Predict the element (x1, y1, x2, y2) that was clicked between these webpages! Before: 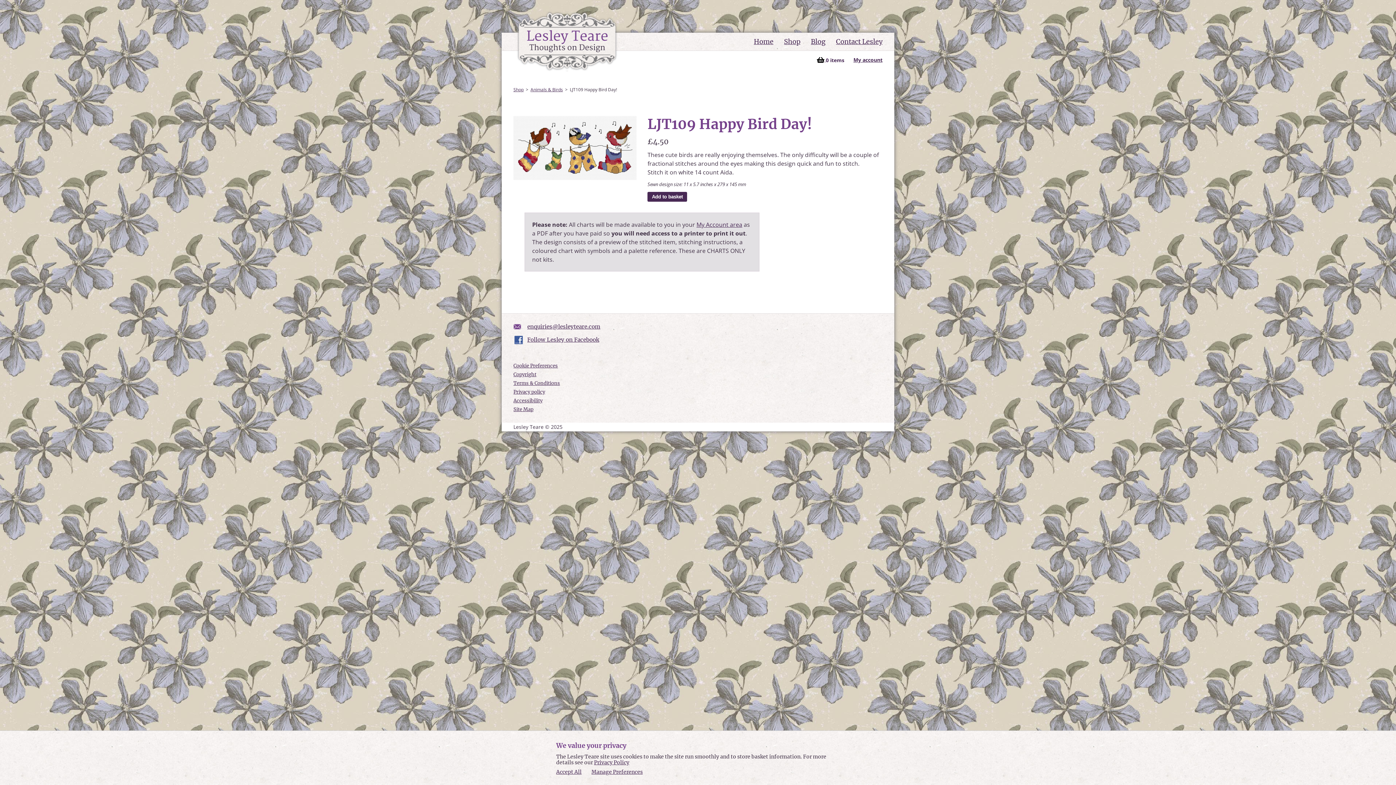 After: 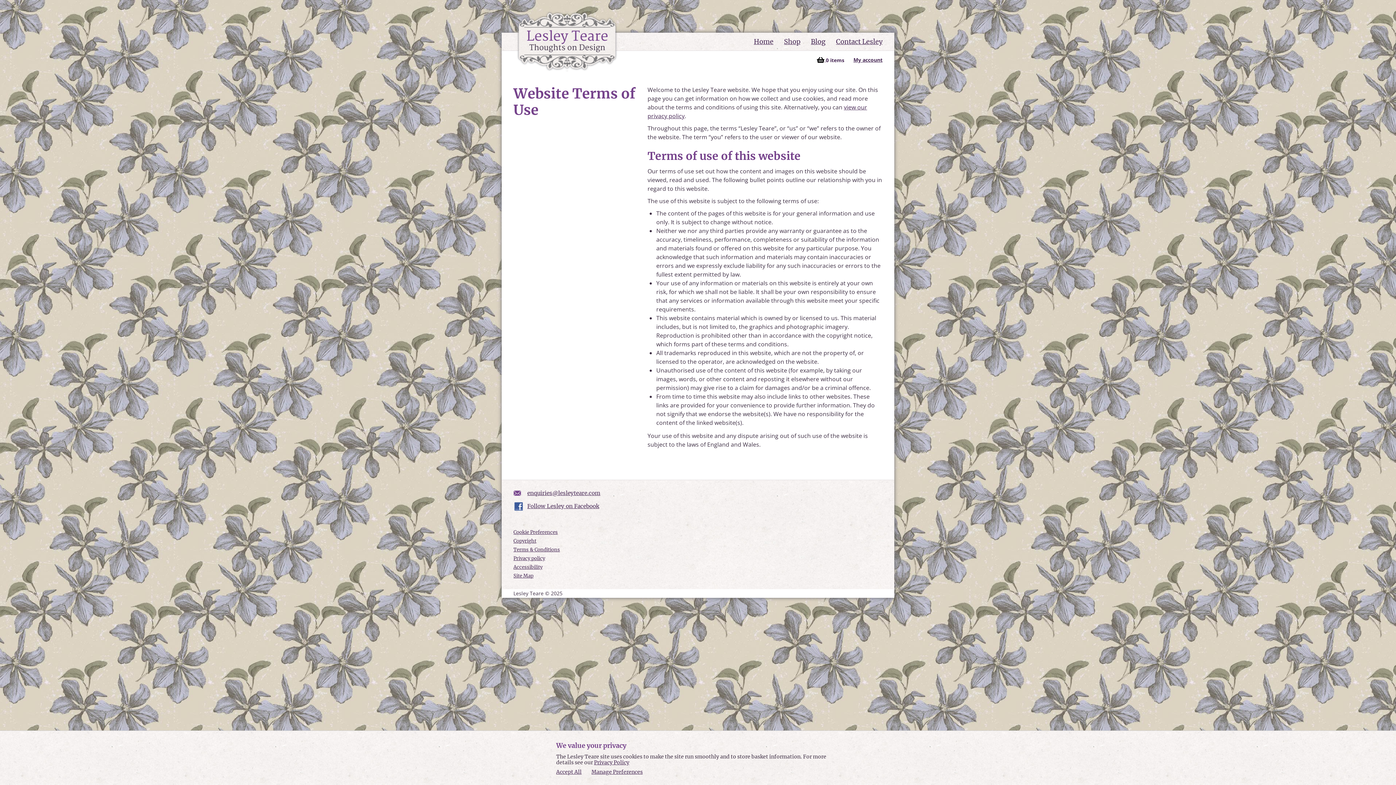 Action: bbox: (513, 380, 560, 386) label: Terms & Conditions